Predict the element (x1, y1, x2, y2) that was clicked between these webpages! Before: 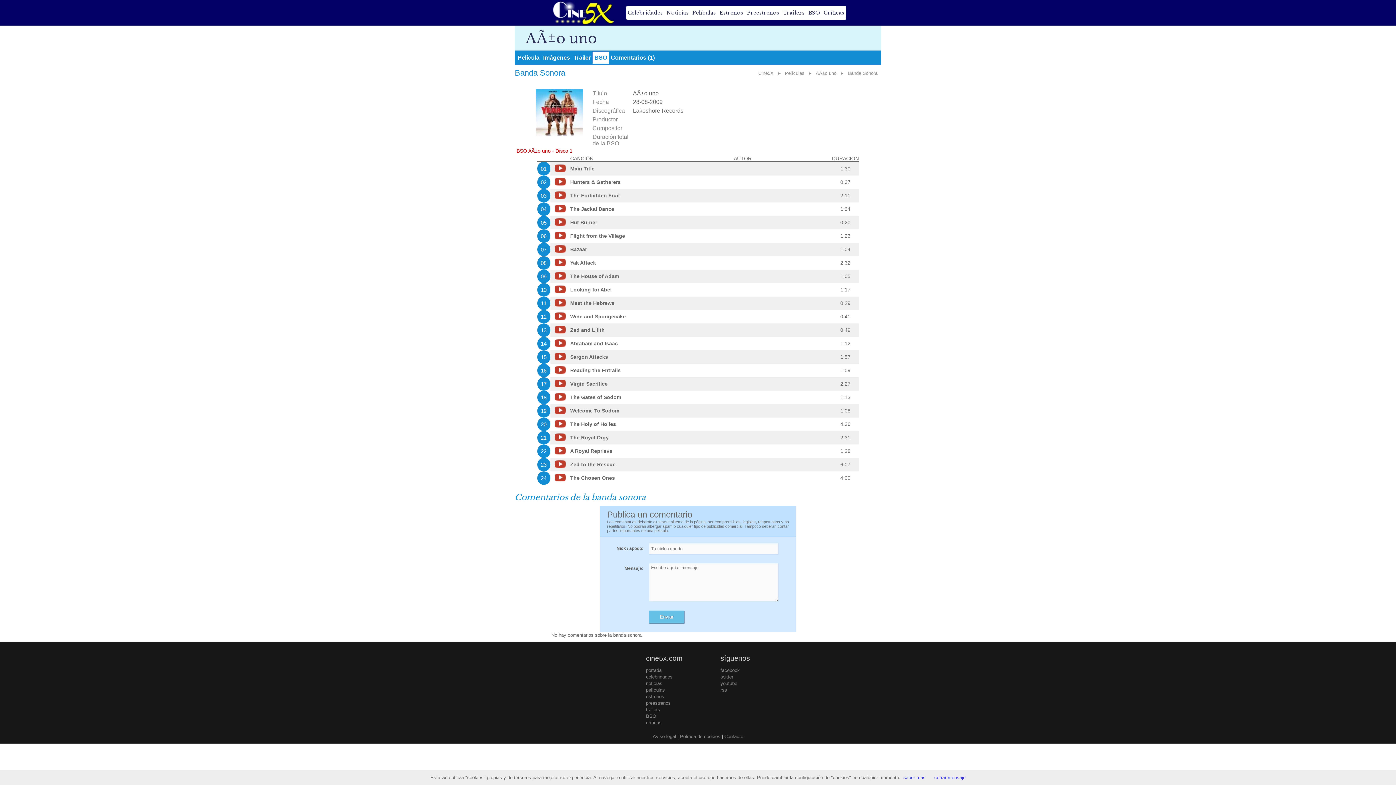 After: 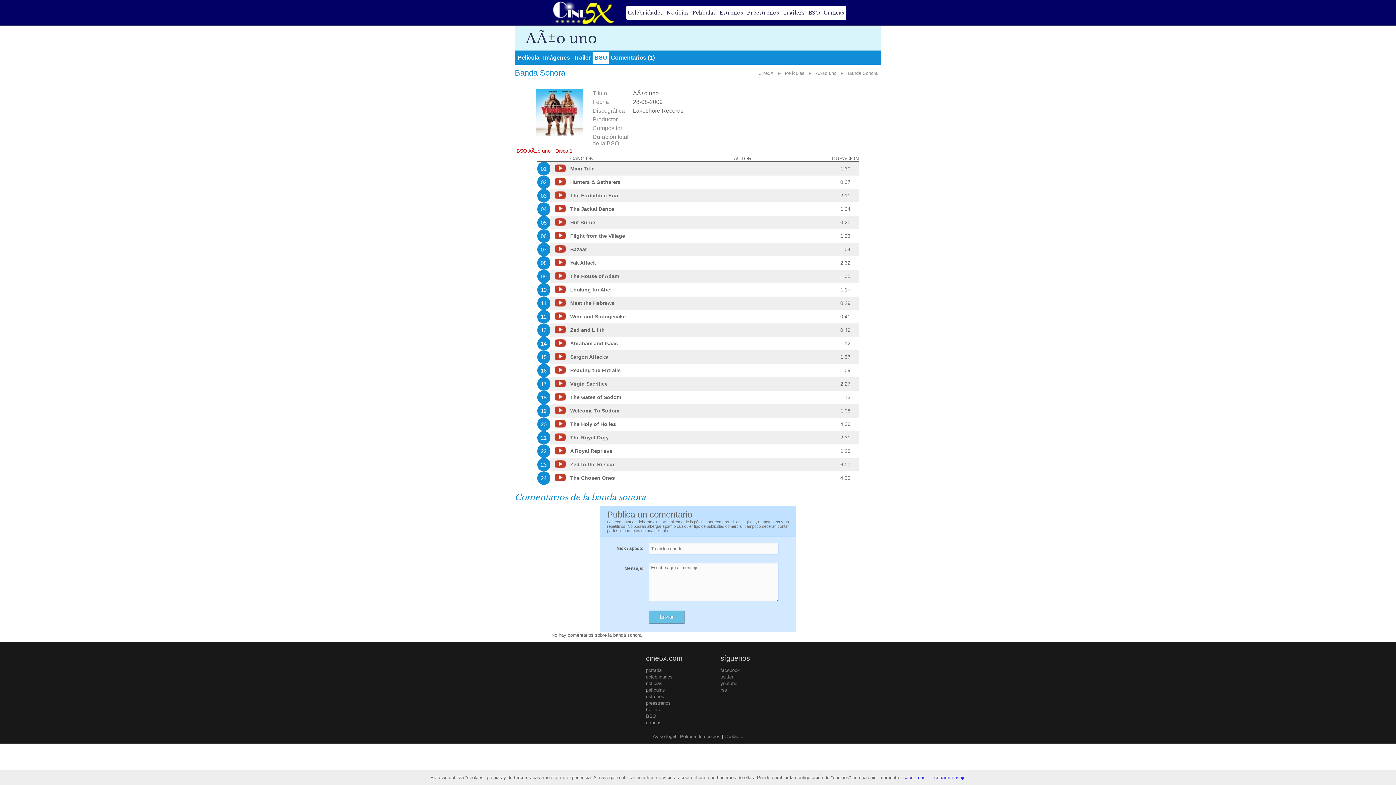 Action: bbox: (554, 182, 565, 188)